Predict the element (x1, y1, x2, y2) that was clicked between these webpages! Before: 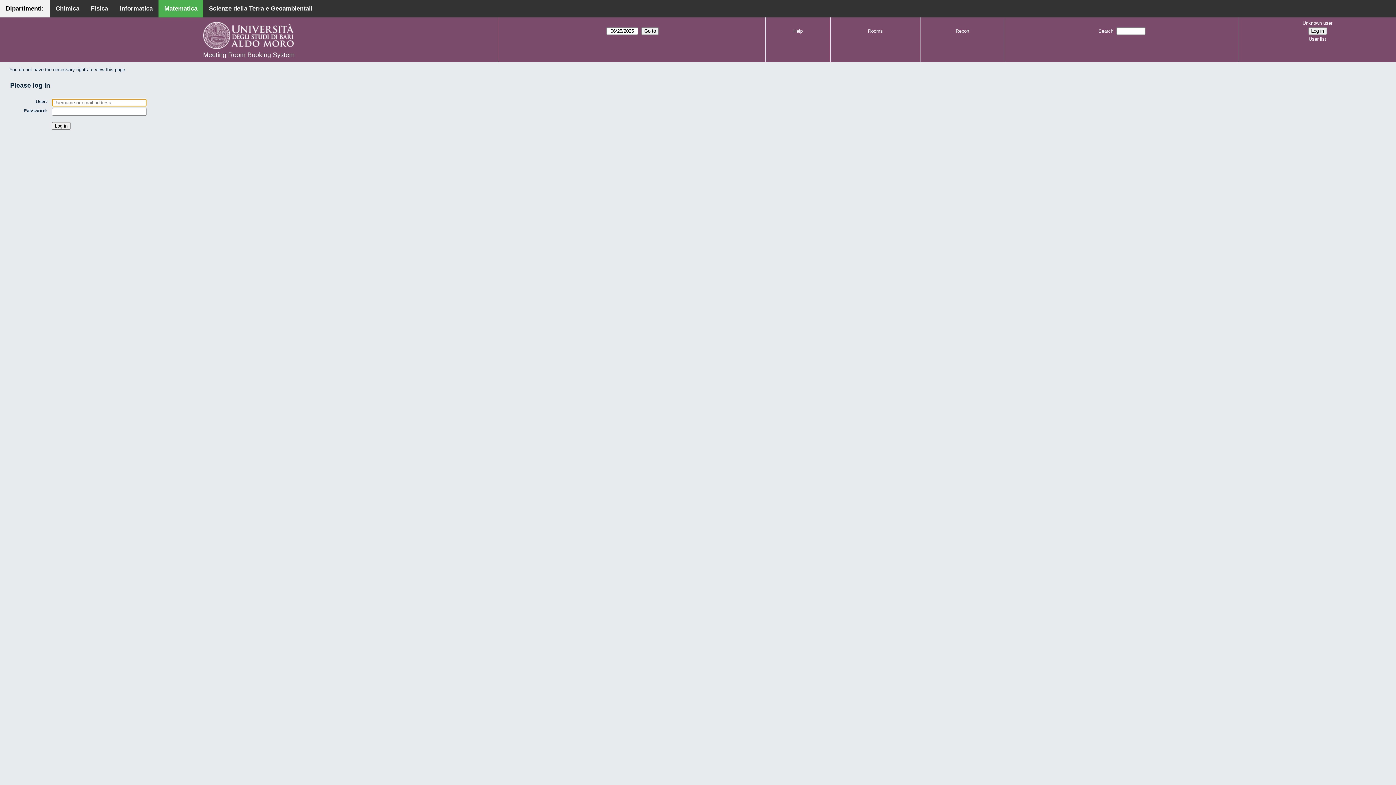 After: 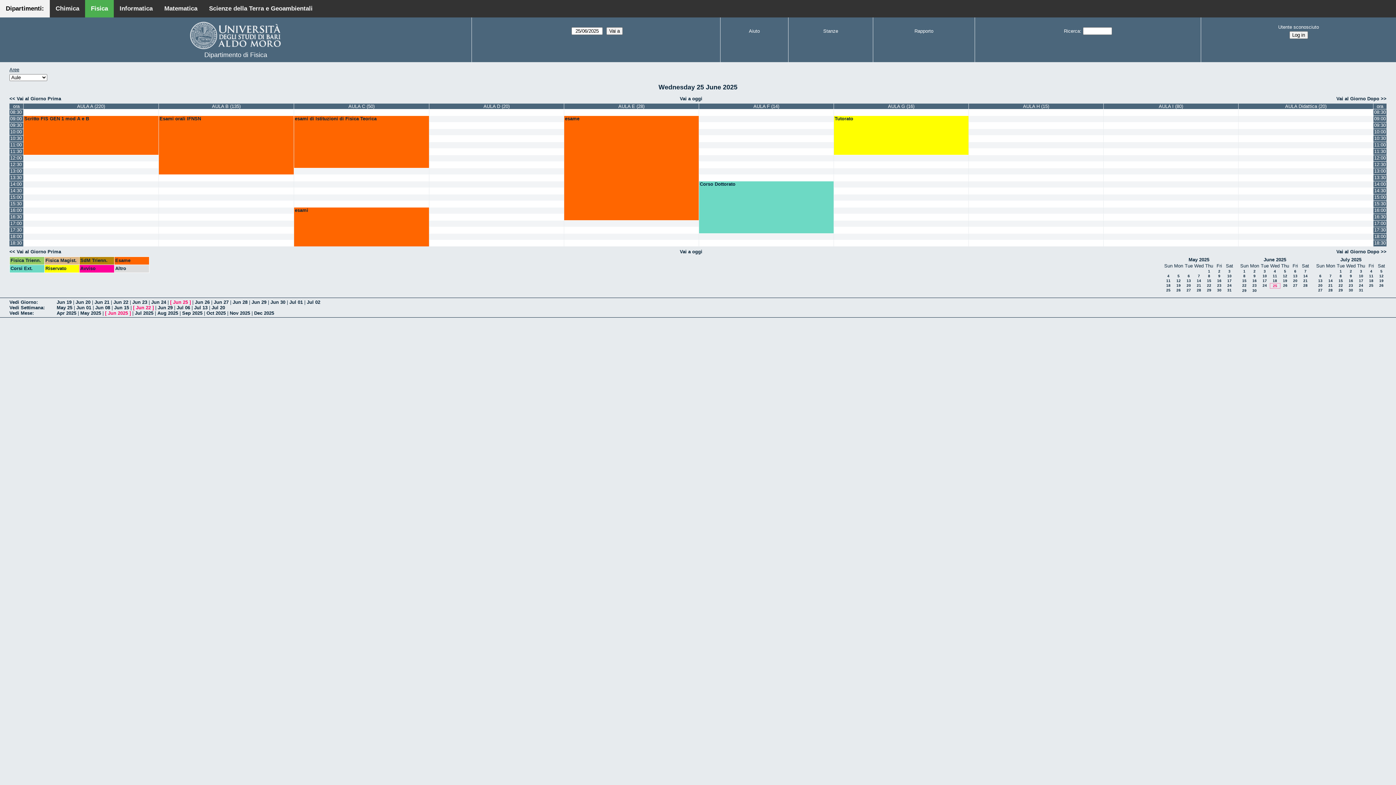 Action: label: Fisica bbox: (85, 0, 113, 17)